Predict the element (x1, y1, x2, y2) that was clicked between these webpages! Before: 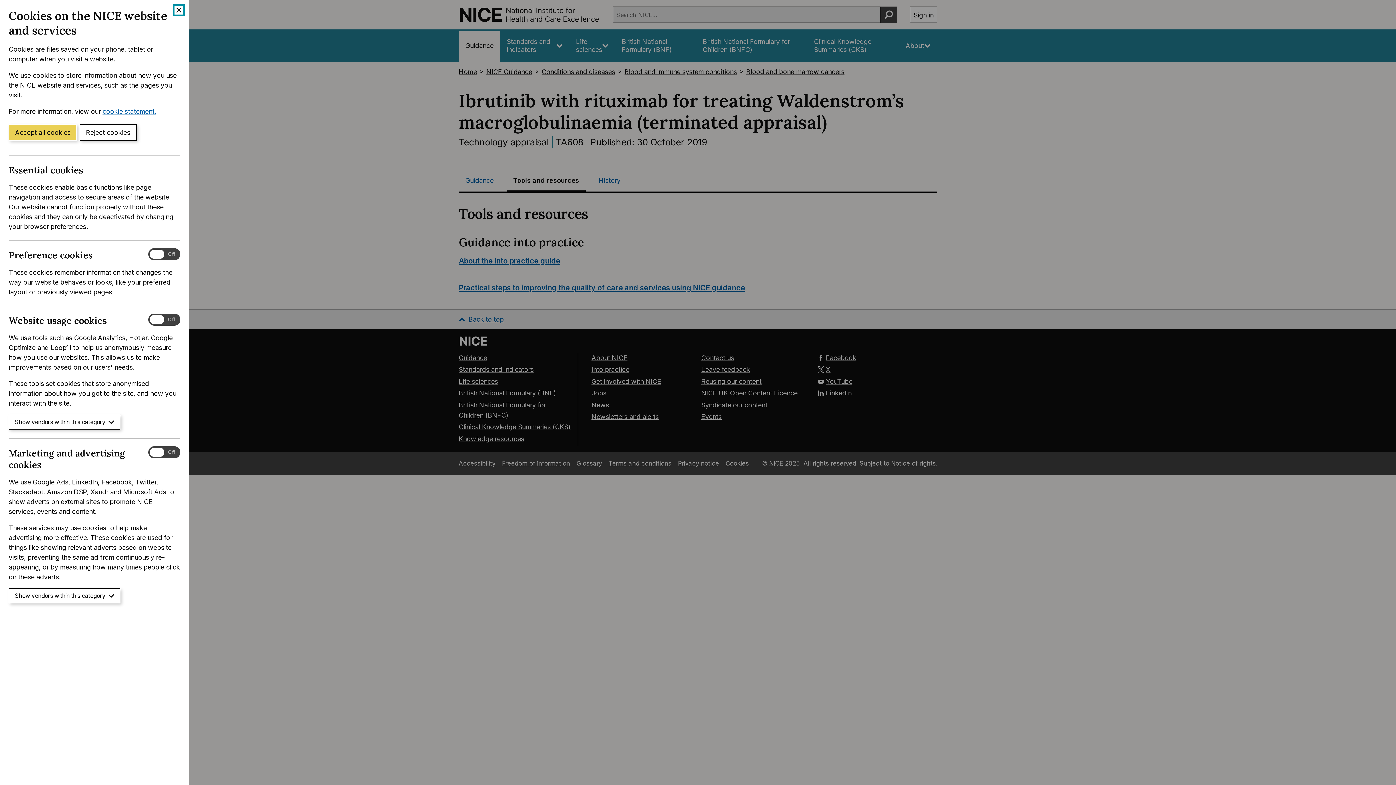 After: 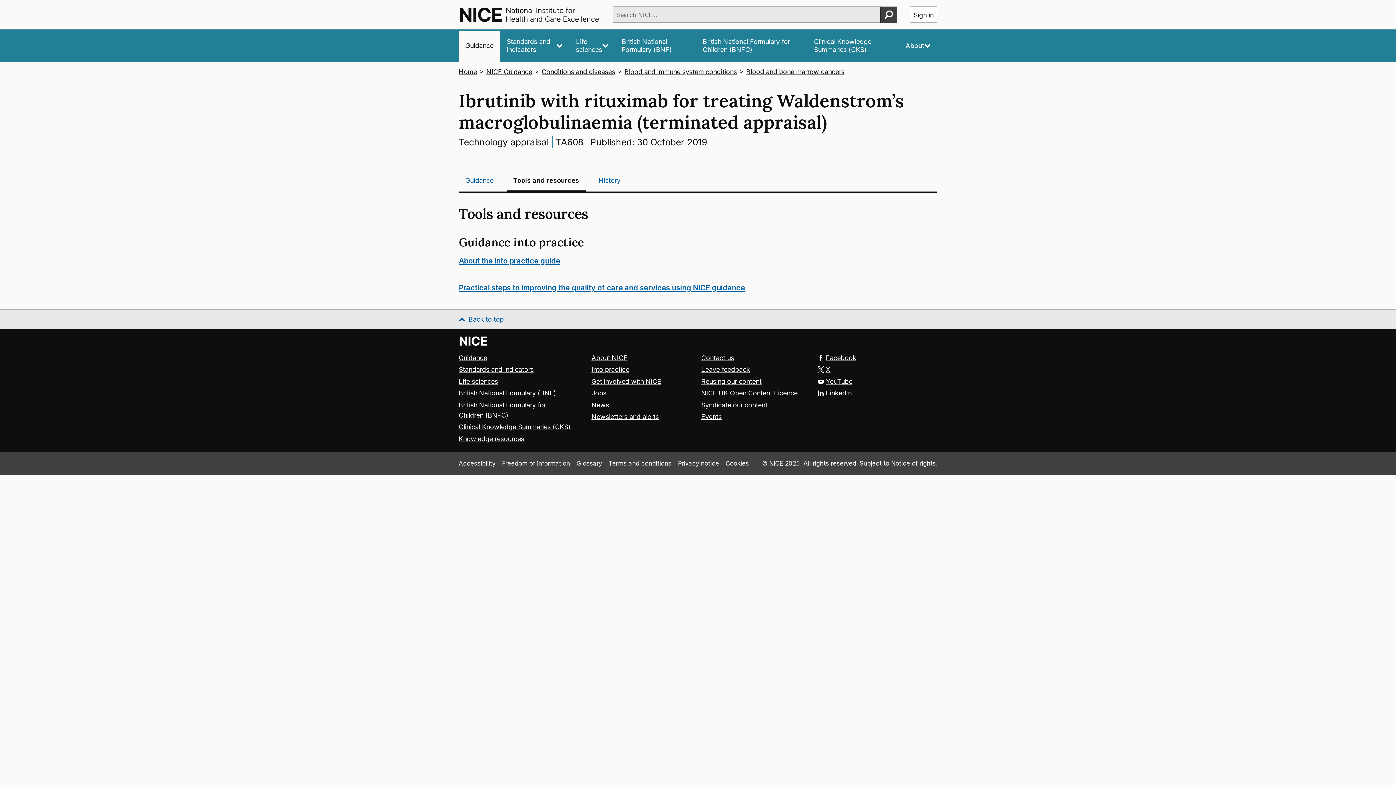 Action: bbox: (79, 124, 136, 140) label: Reject cookies